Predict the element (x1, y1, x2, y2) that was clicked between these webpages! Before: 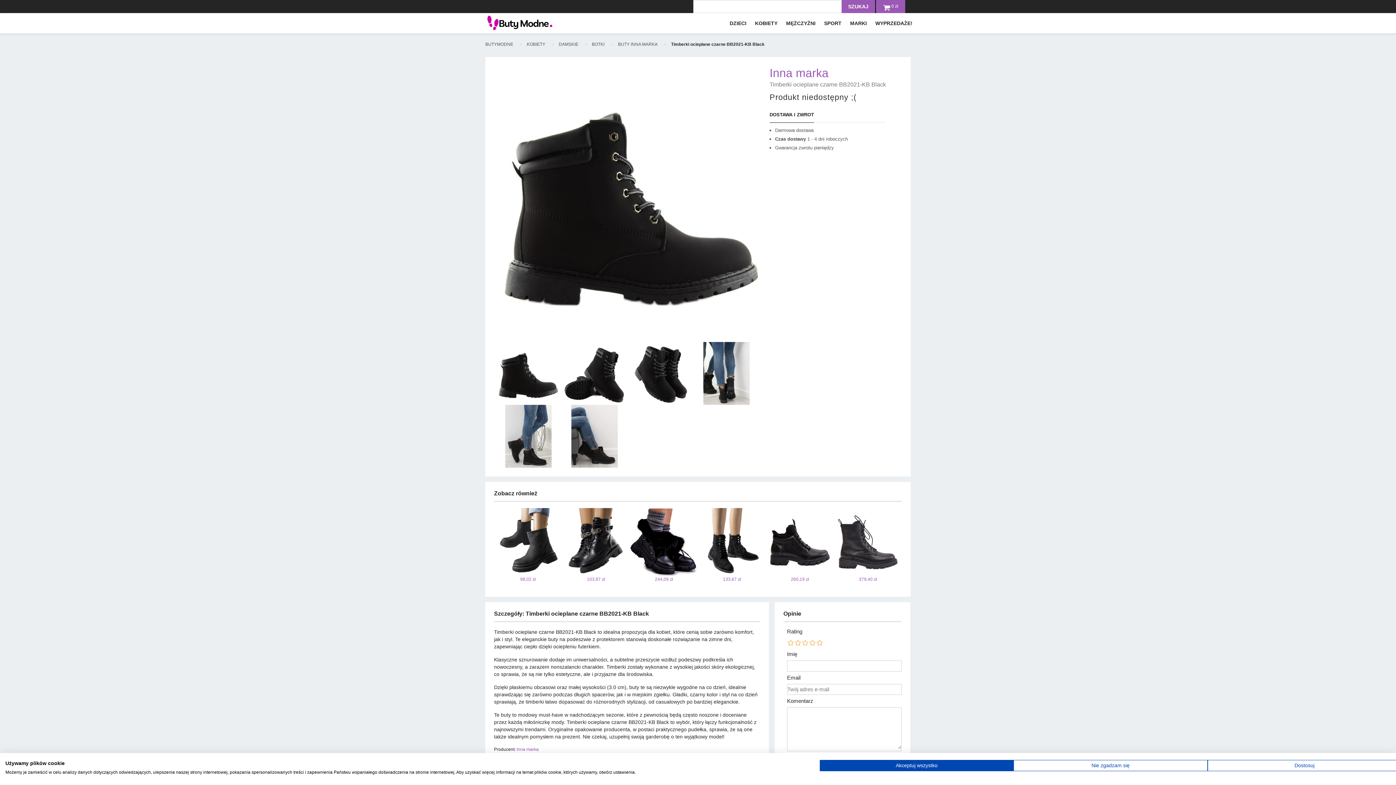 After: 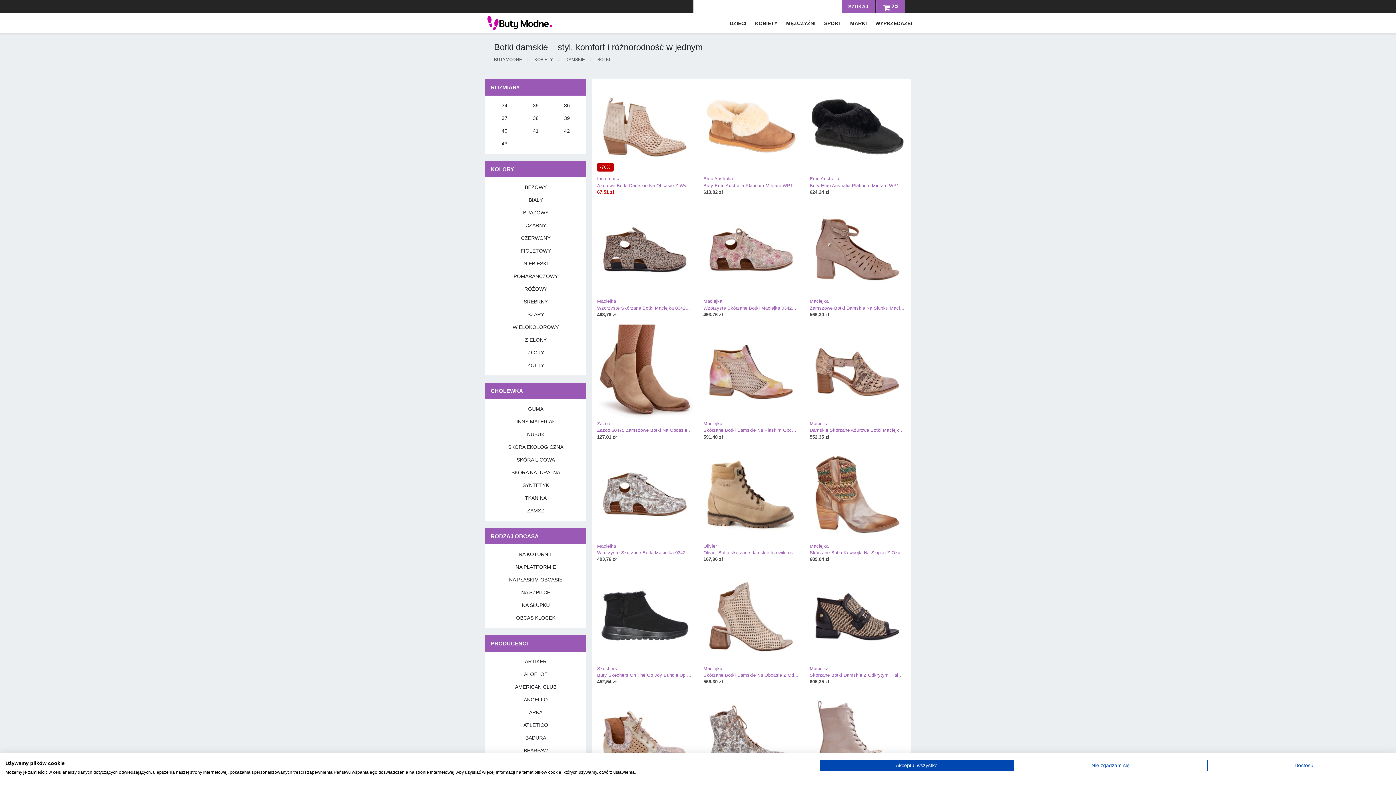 Action: label: SZUKAJ bbox: (841, 0, 875, 13)